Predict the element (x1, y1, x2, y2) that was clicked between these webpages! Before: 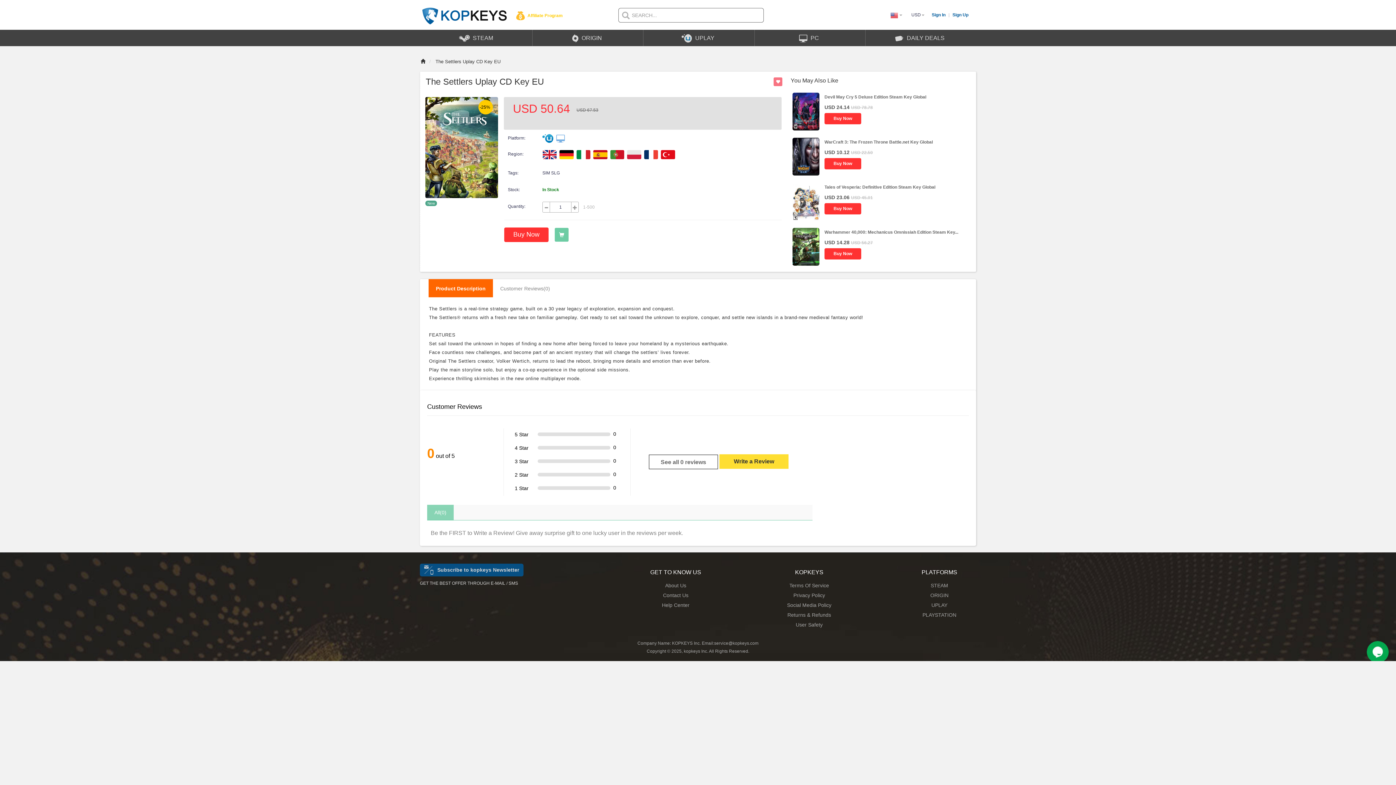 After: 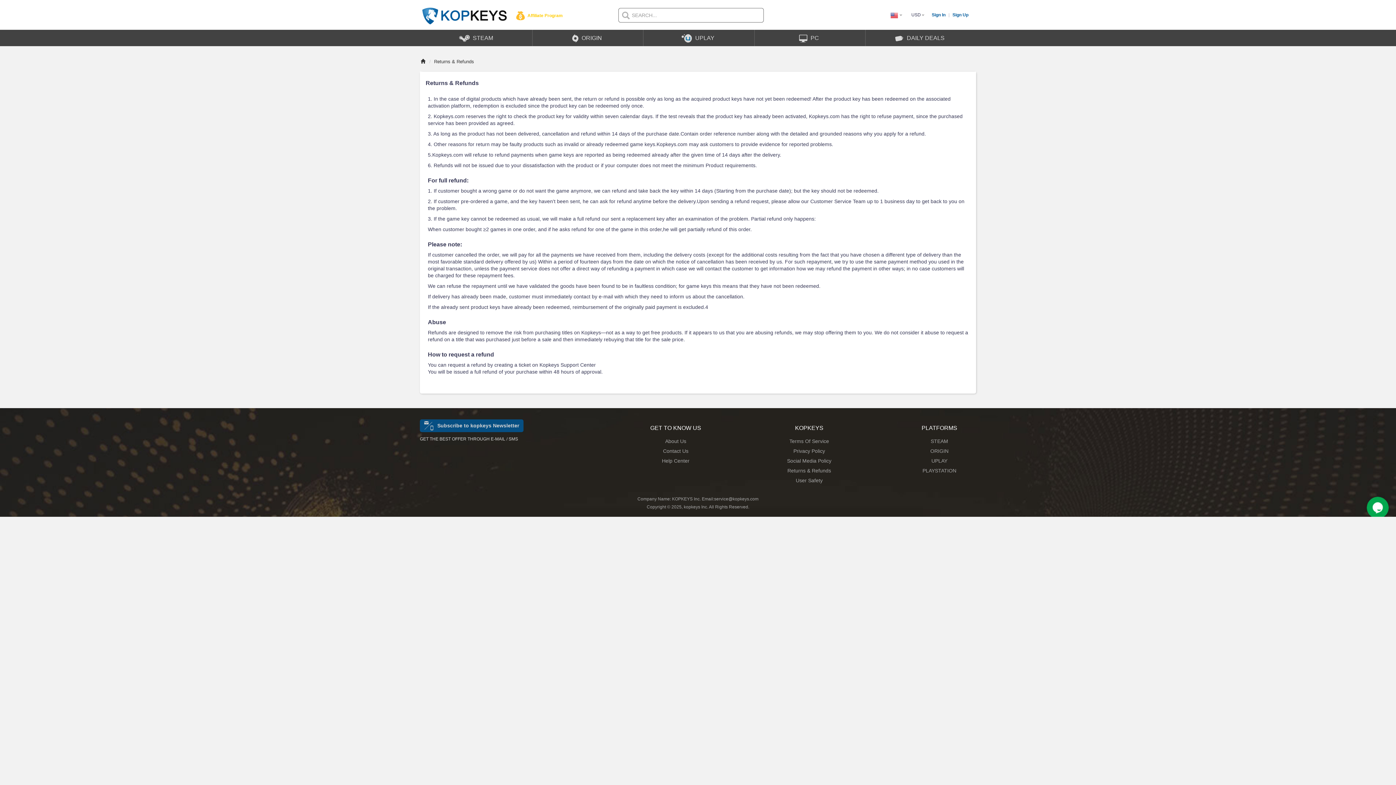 Action: bbox: (787, 612, 831, 618) label: Returns & Refunds